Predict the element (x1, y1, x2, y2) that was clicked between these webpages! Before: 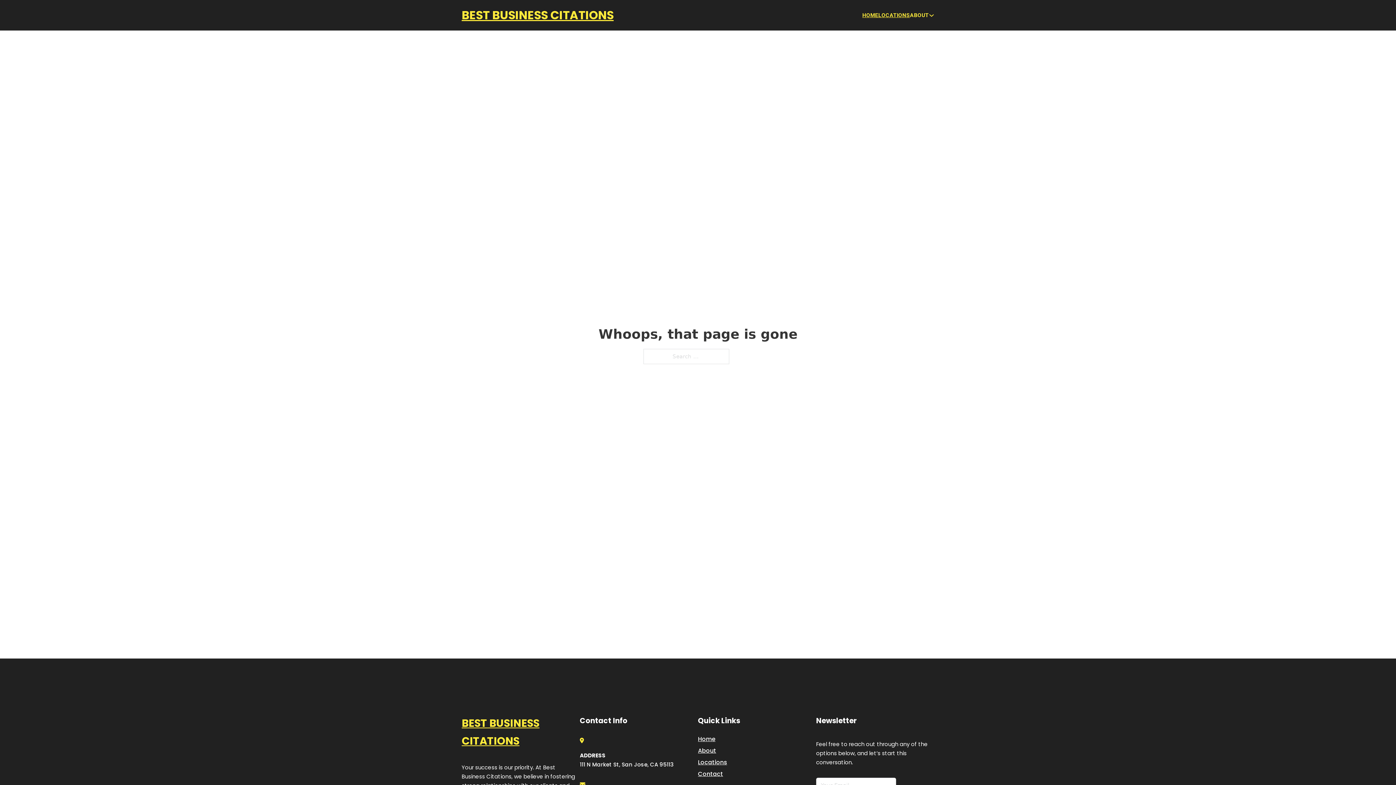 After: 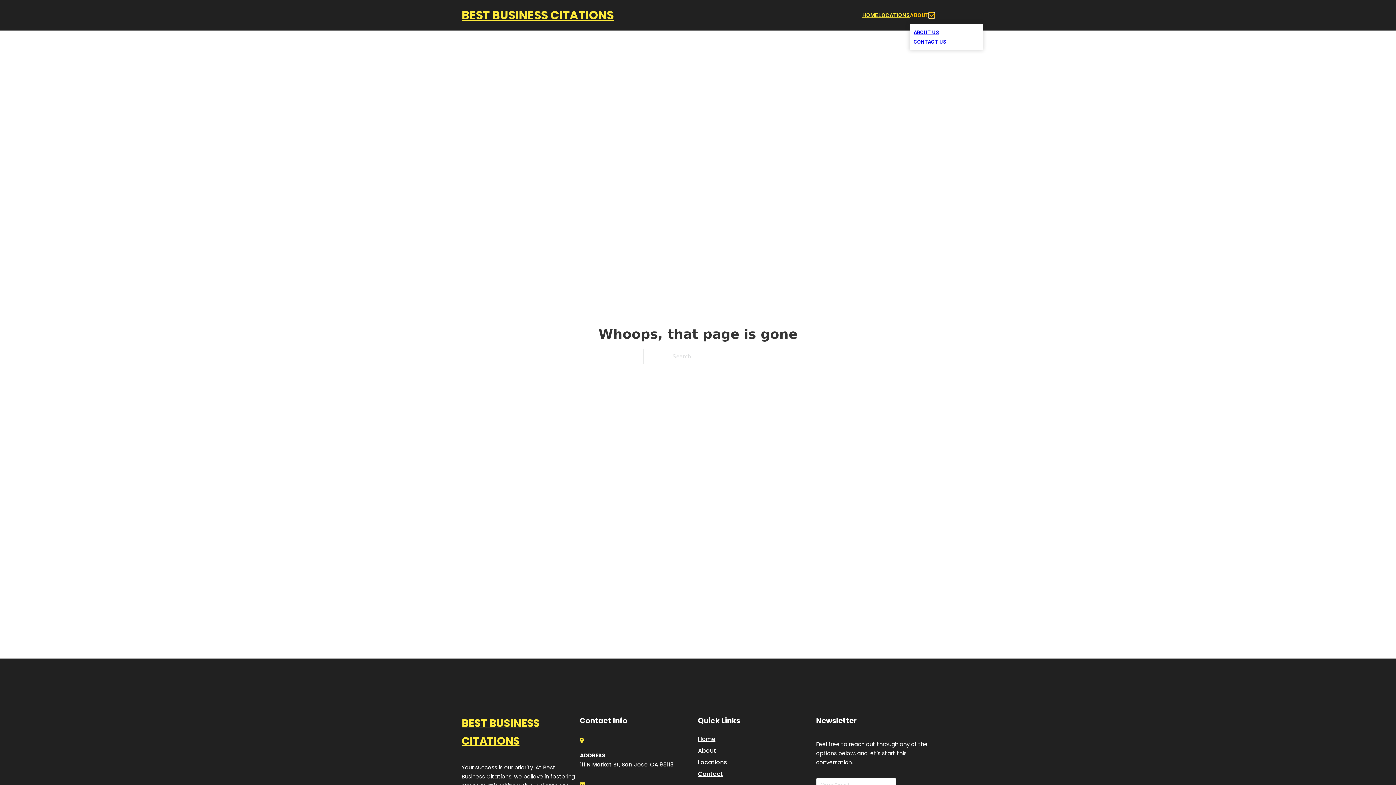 Action: label: Toggle dropdown bbox: (929, 12, 934, 18)